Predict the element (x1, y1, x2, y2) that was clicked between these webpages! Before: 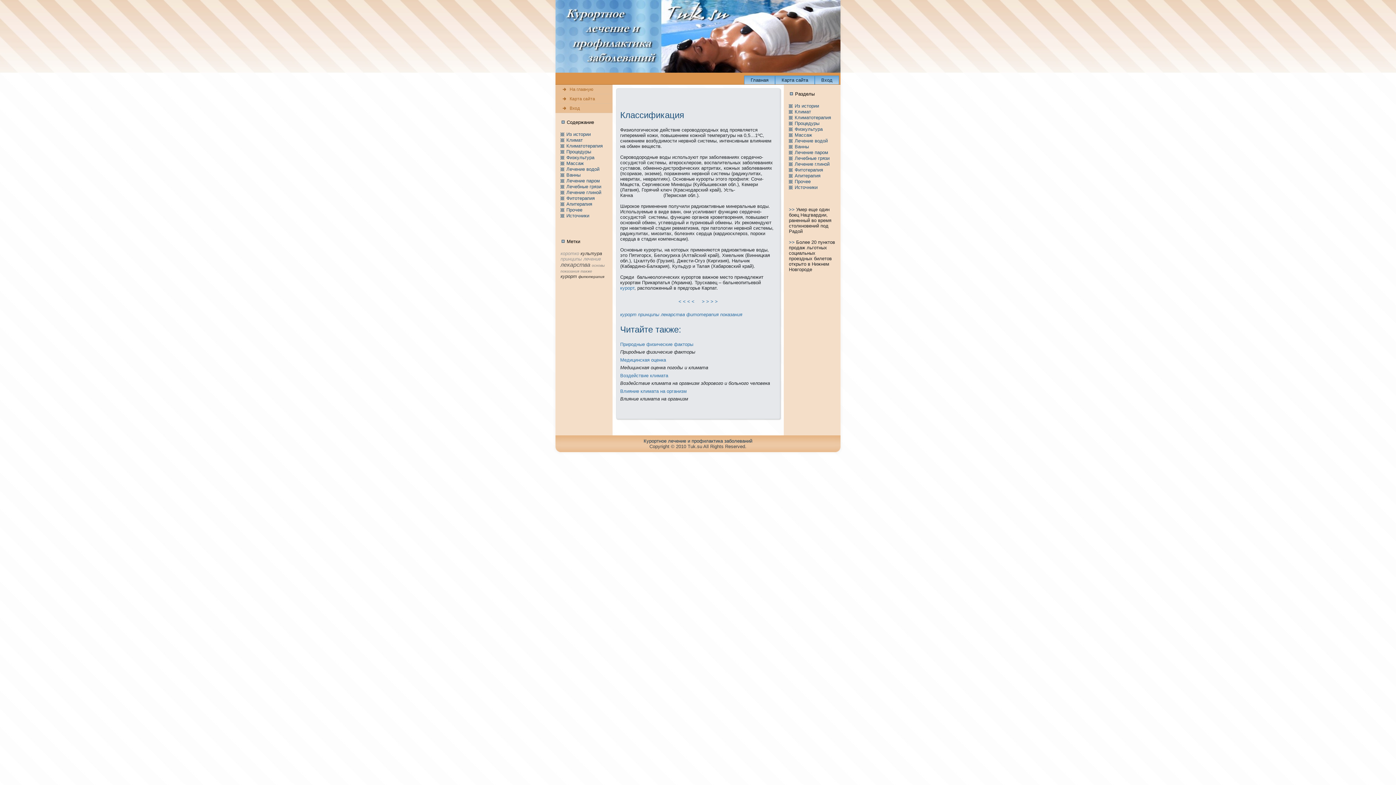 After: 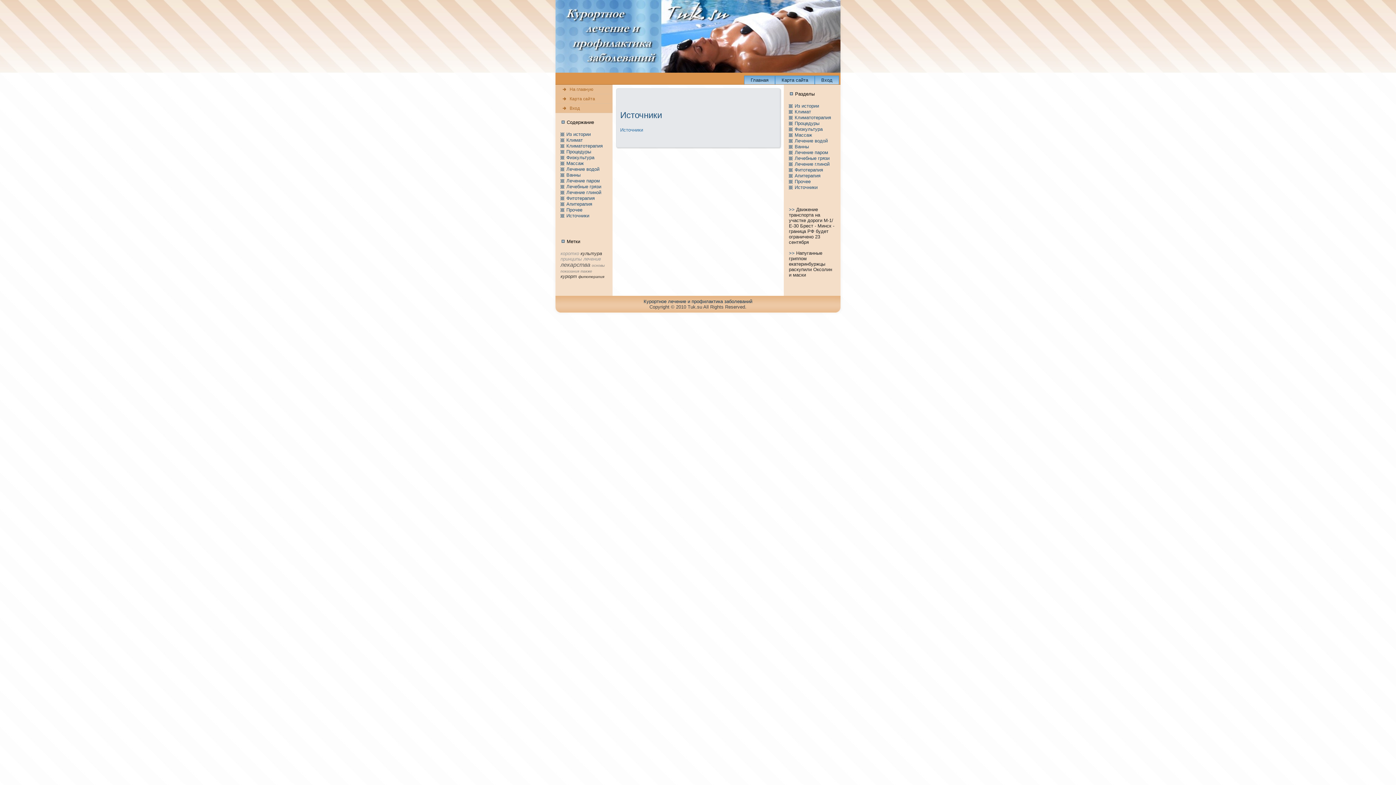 Action: bbox: (566, 213, 589, 218) label: Источники